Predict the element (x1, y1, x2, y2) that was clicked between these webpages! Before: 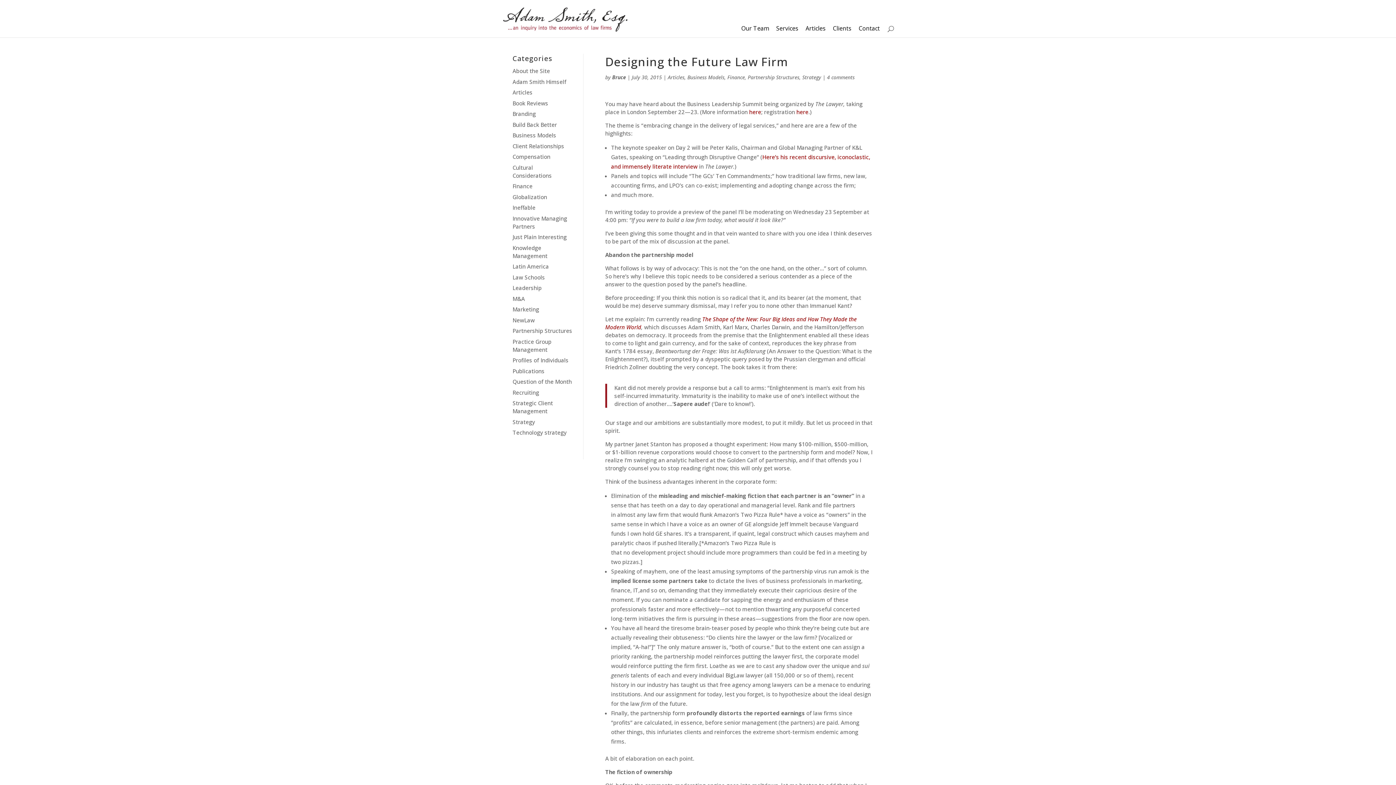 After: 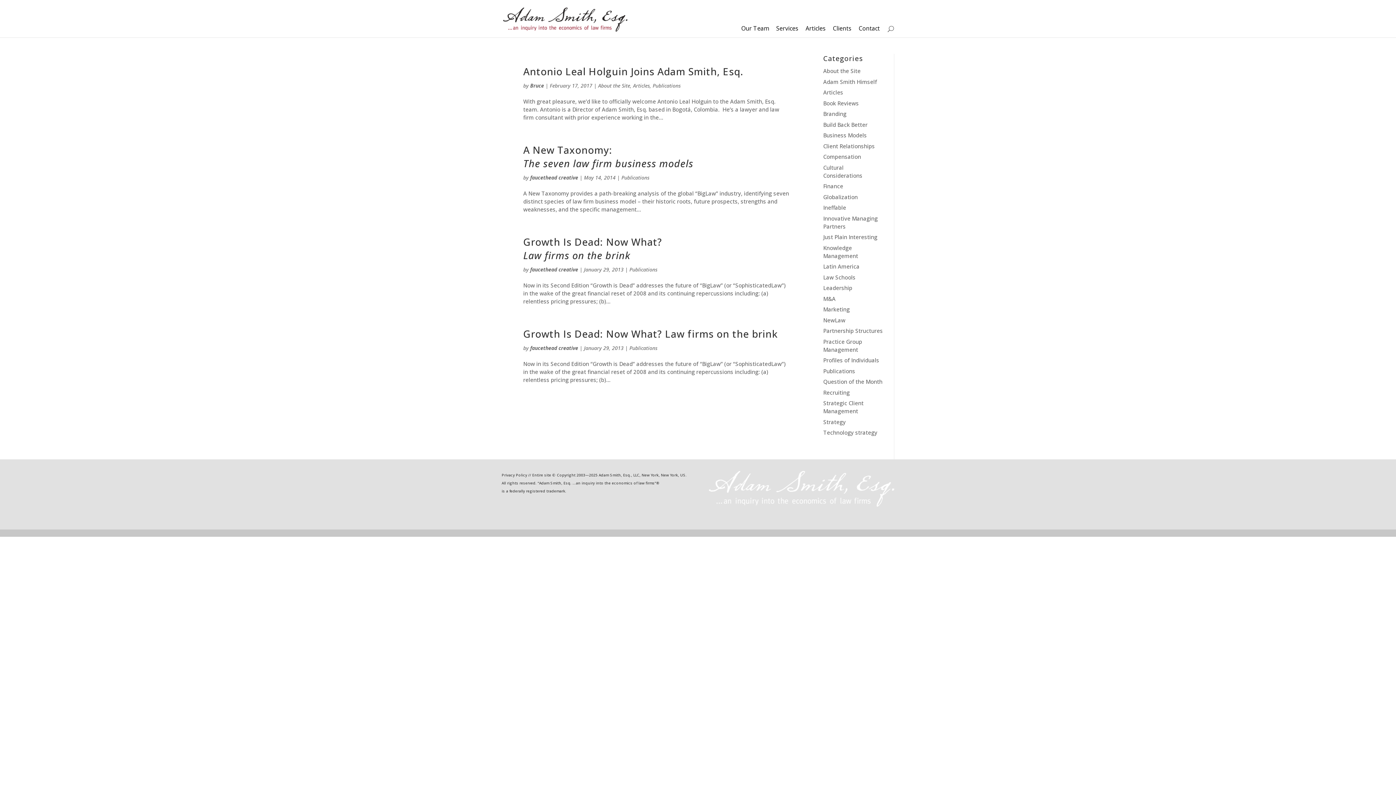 Action: bbox: (512, 367, 544, 374) label: Publications